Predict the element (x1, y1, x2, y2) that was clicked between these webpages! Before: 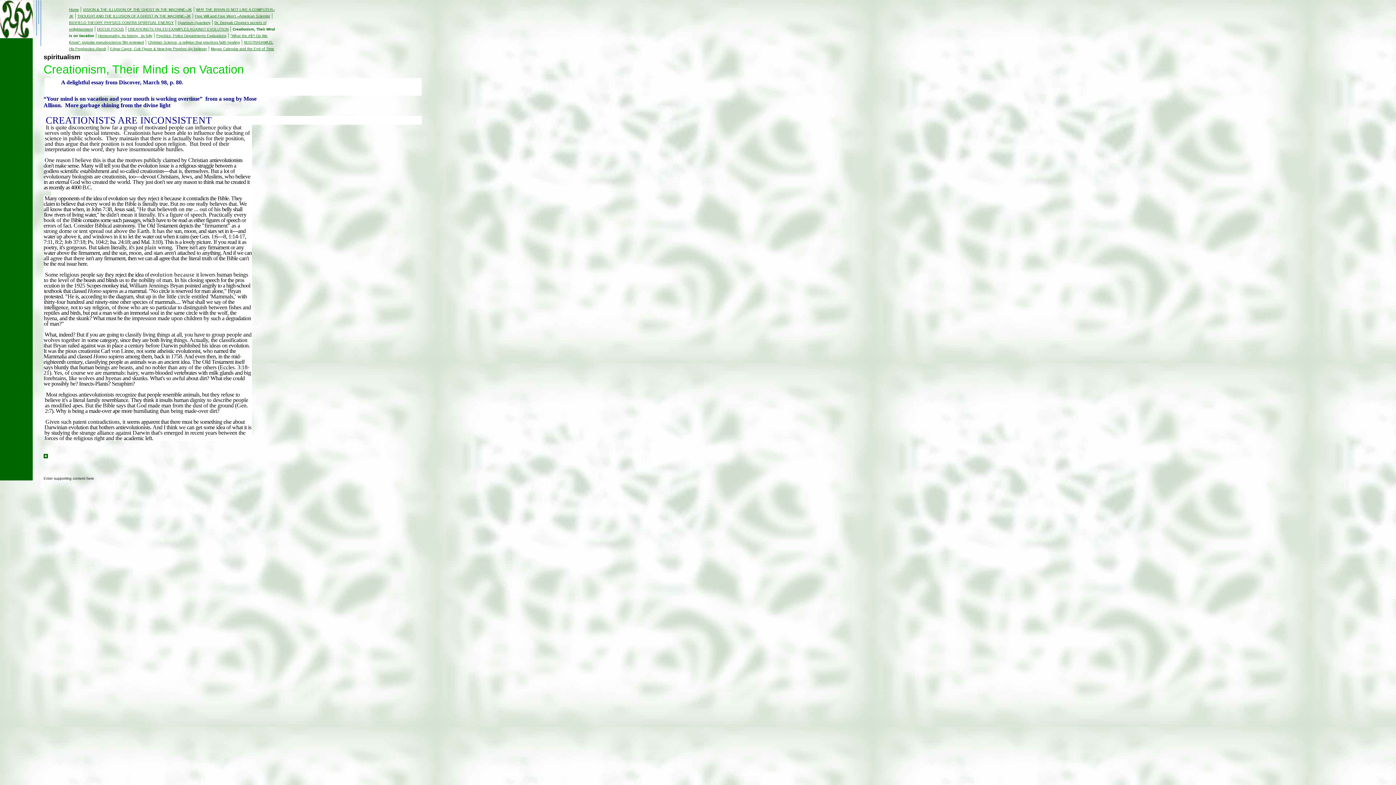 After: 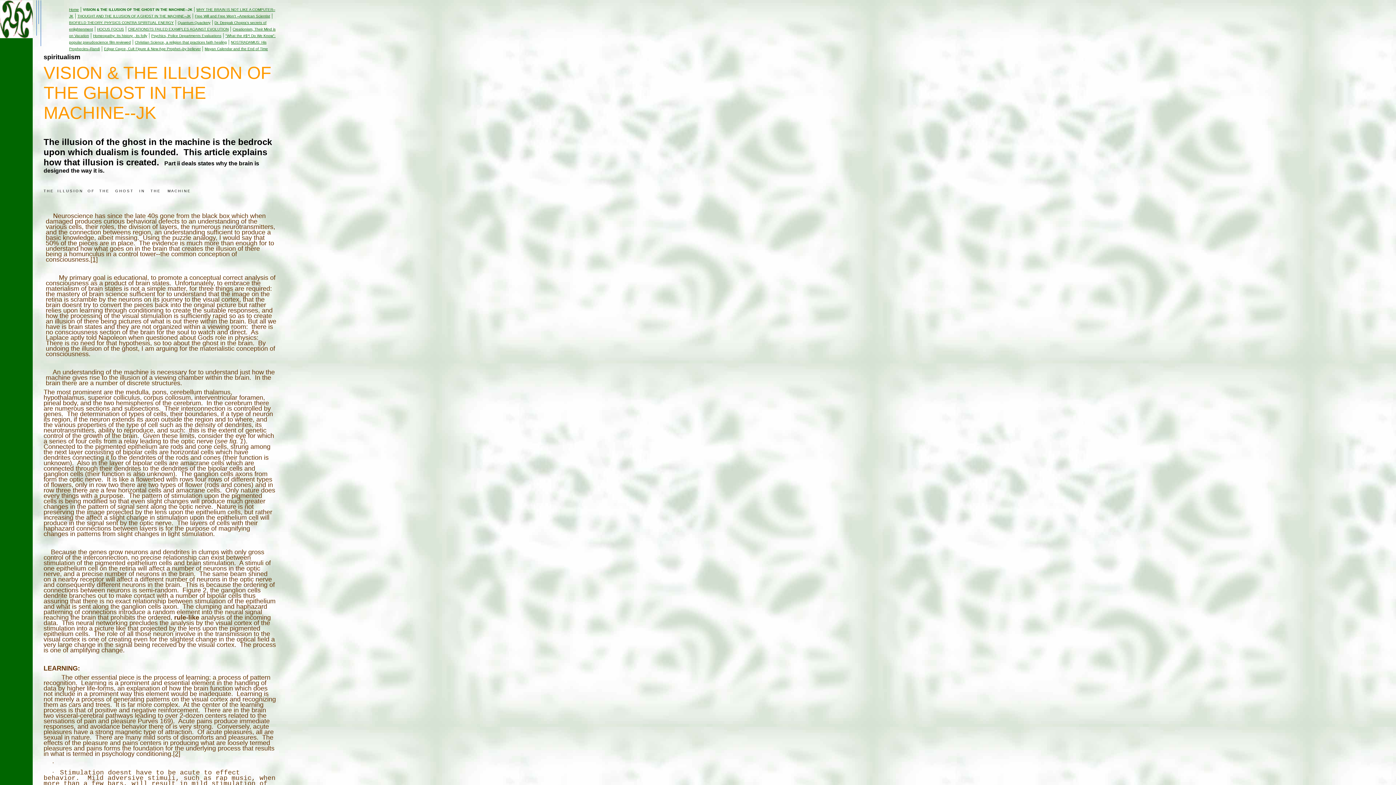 Action: label: VISION & THE ILLUSION OF THE GHOST IN THE MACHINE--JK bbox: (82, 7, 192, 11)